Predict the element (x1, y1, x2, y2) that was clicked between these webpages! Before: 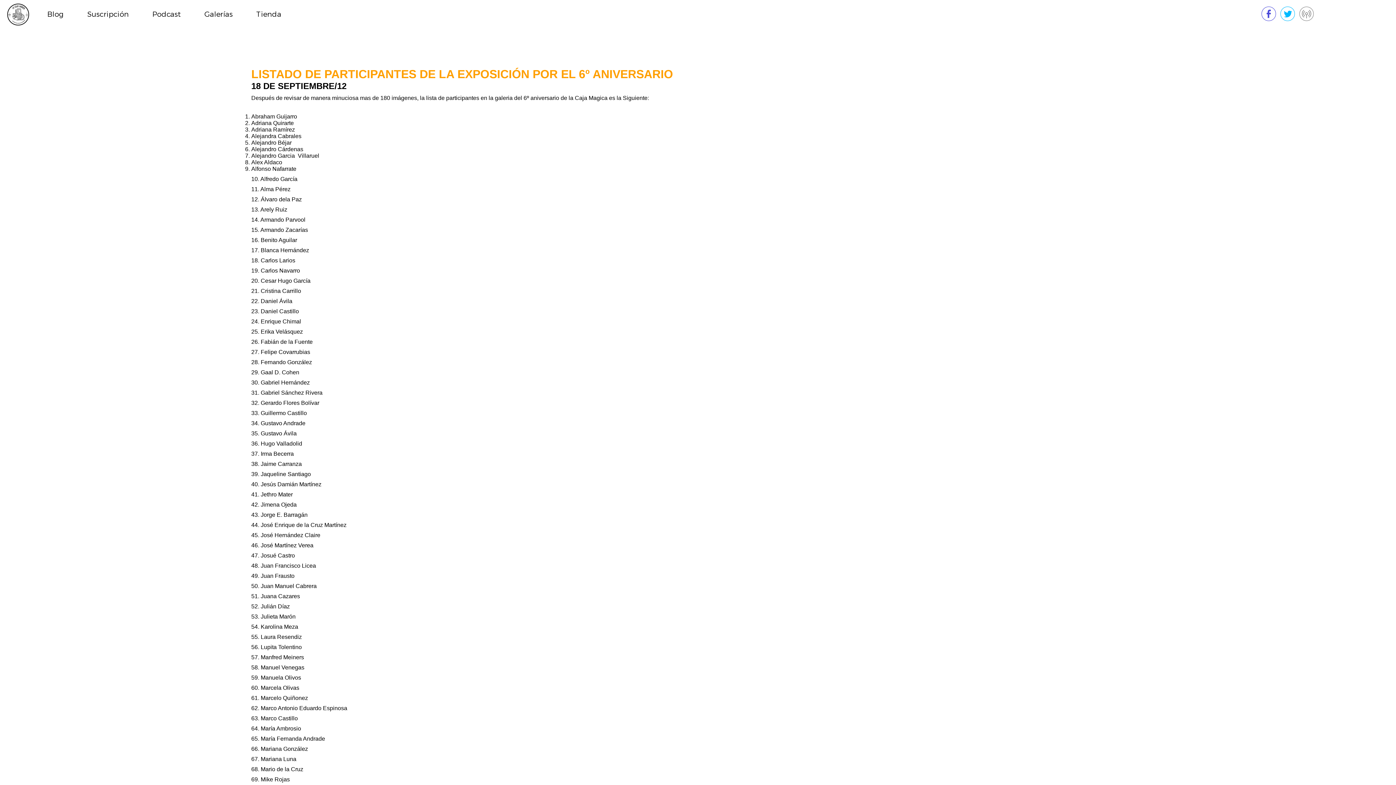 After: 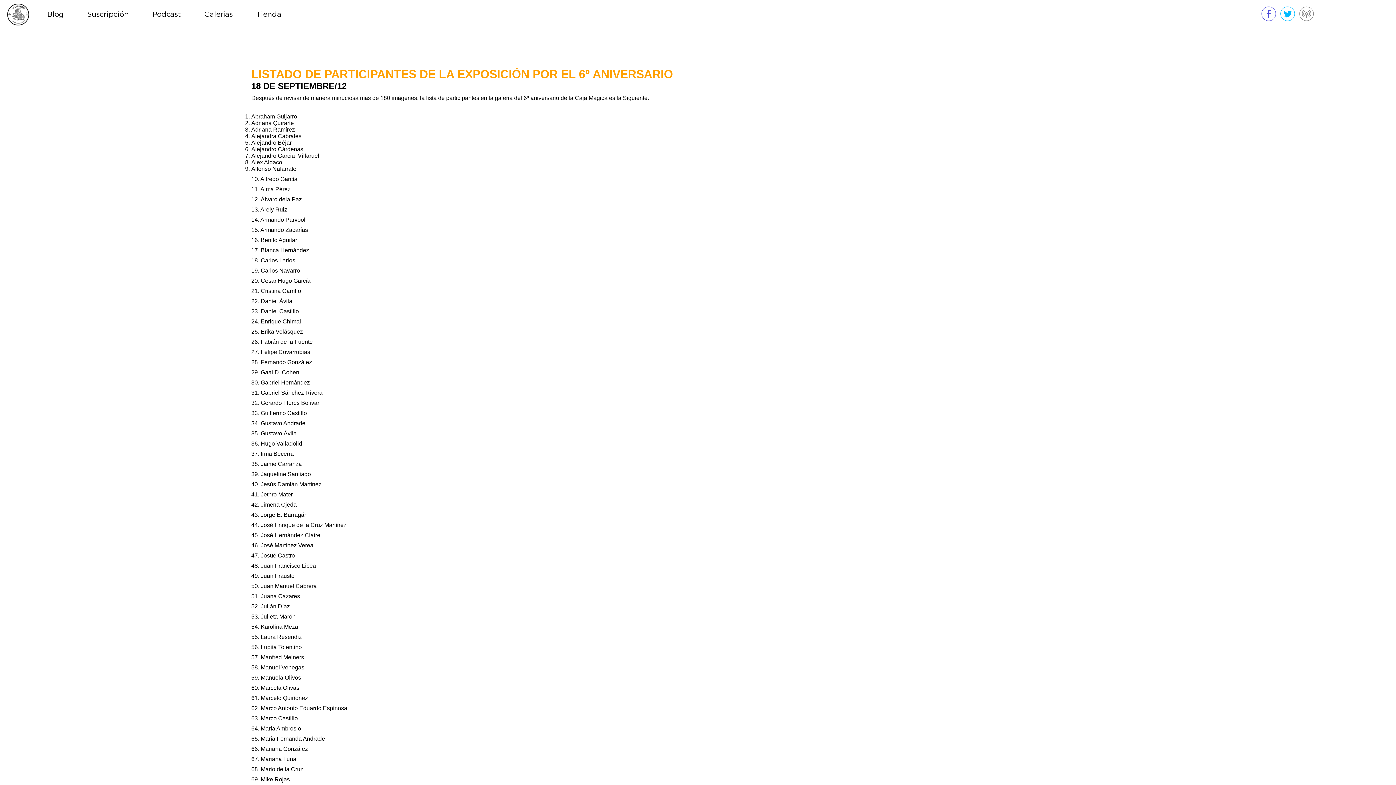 Action: bbox: (252, 0, 285, 20) label: Tienda